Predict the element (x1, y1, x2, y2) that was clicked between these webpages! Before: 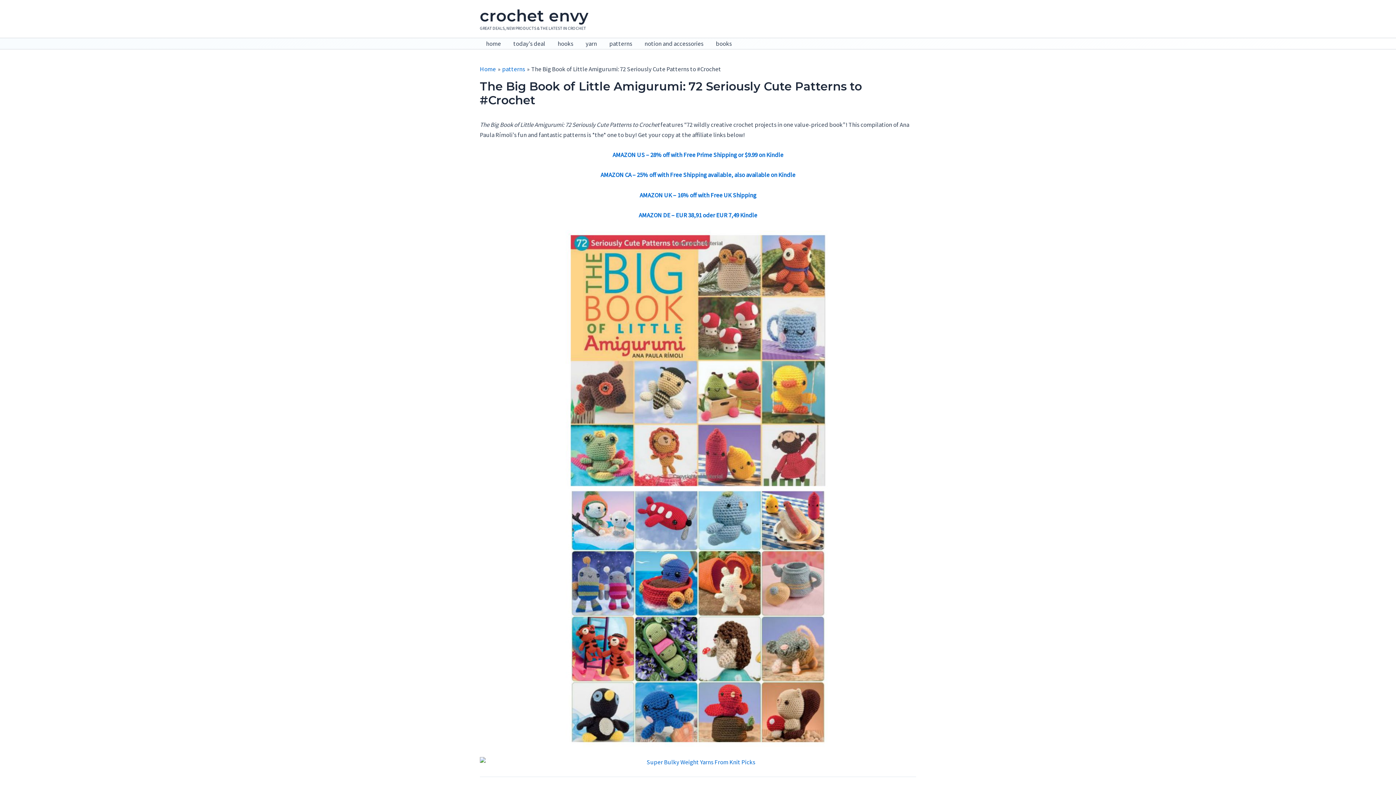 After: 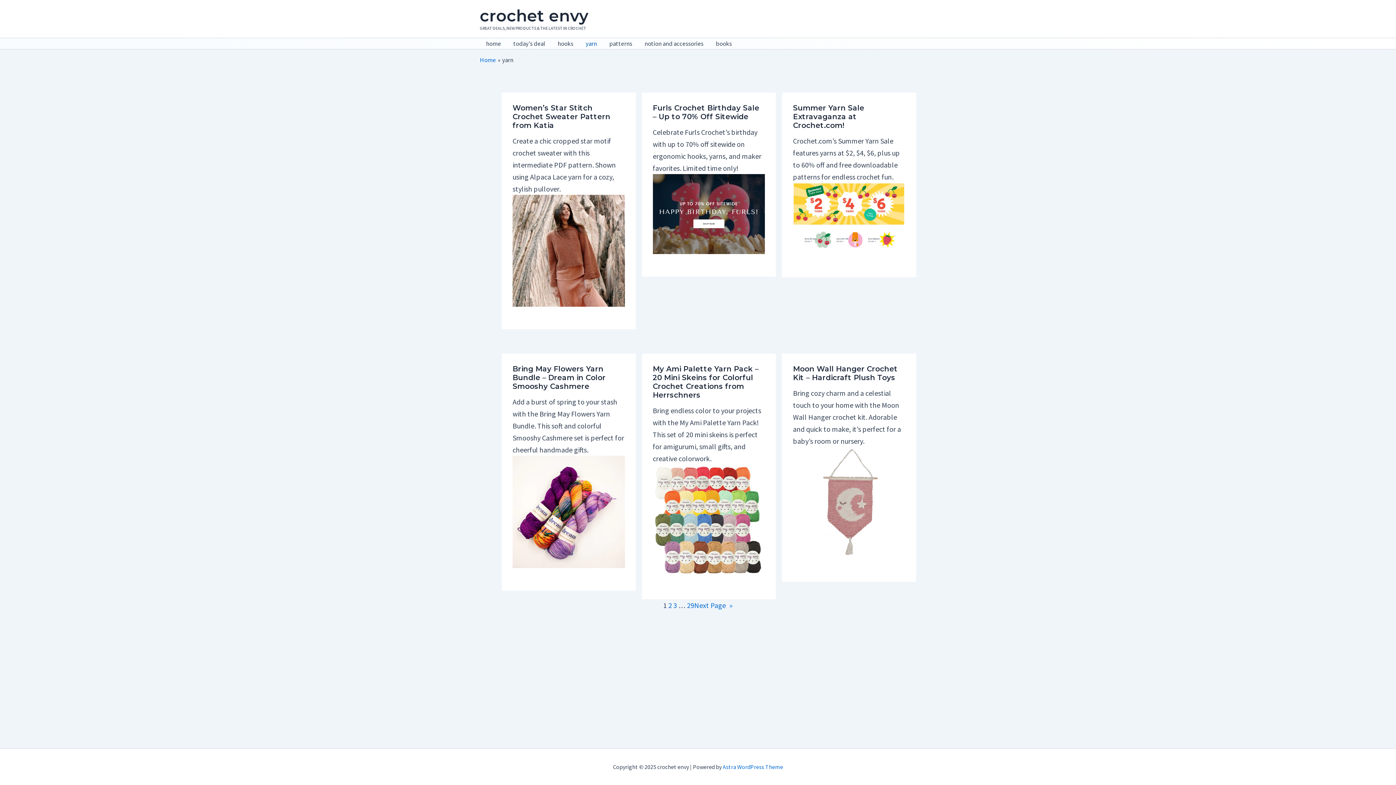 Action: bbox: (579, 38, 603, 49) label: yarn